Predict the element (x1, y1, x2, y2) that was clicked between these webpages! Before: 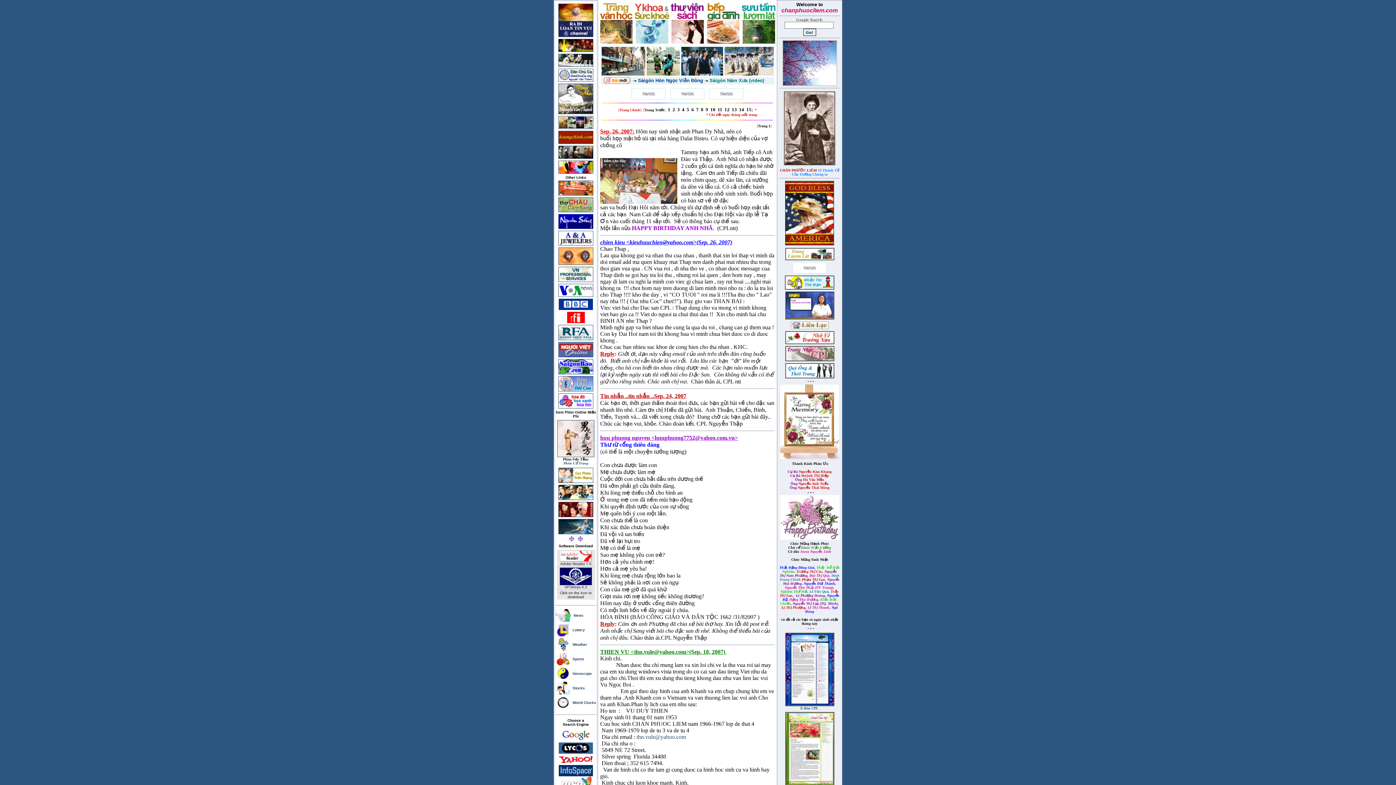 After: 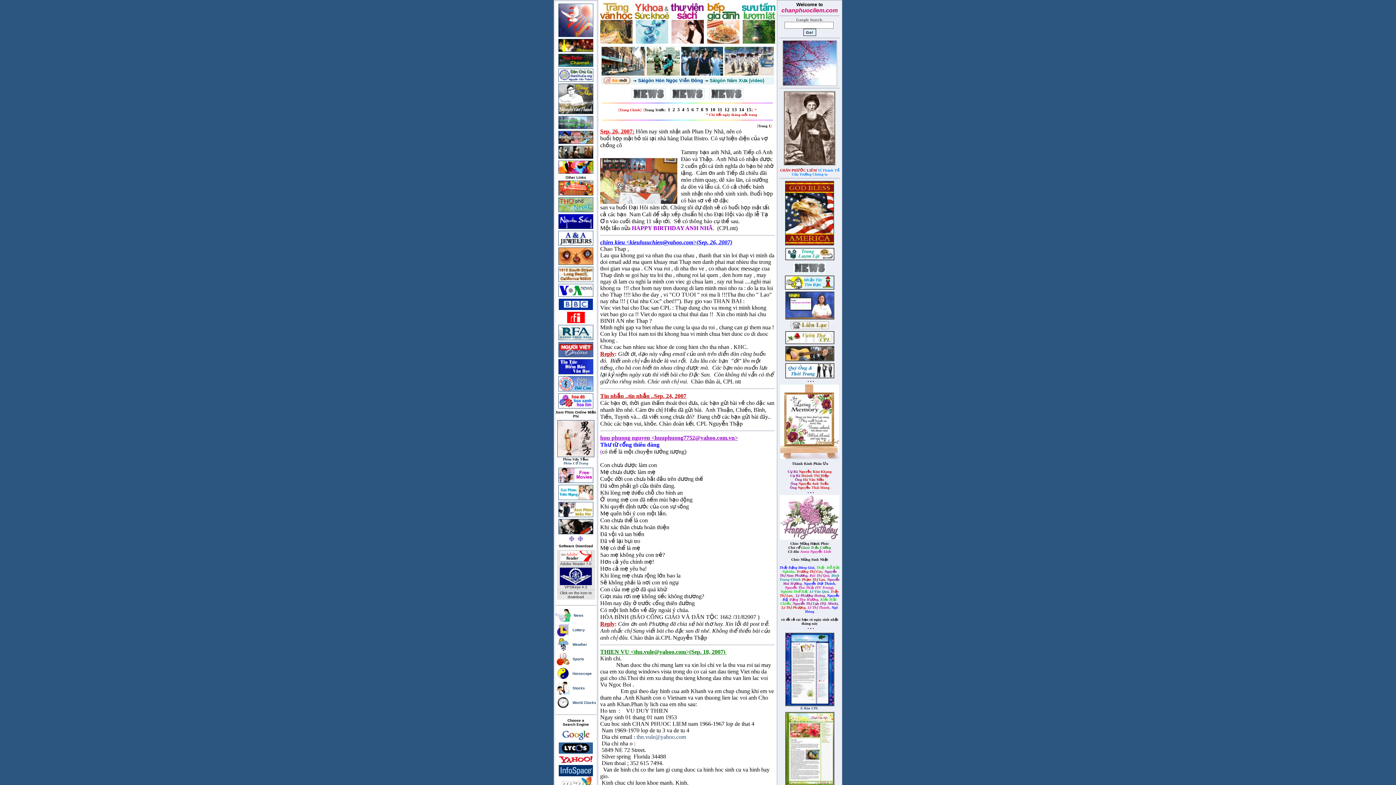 Action: label:   bbox: (685, 106, 686, 112)